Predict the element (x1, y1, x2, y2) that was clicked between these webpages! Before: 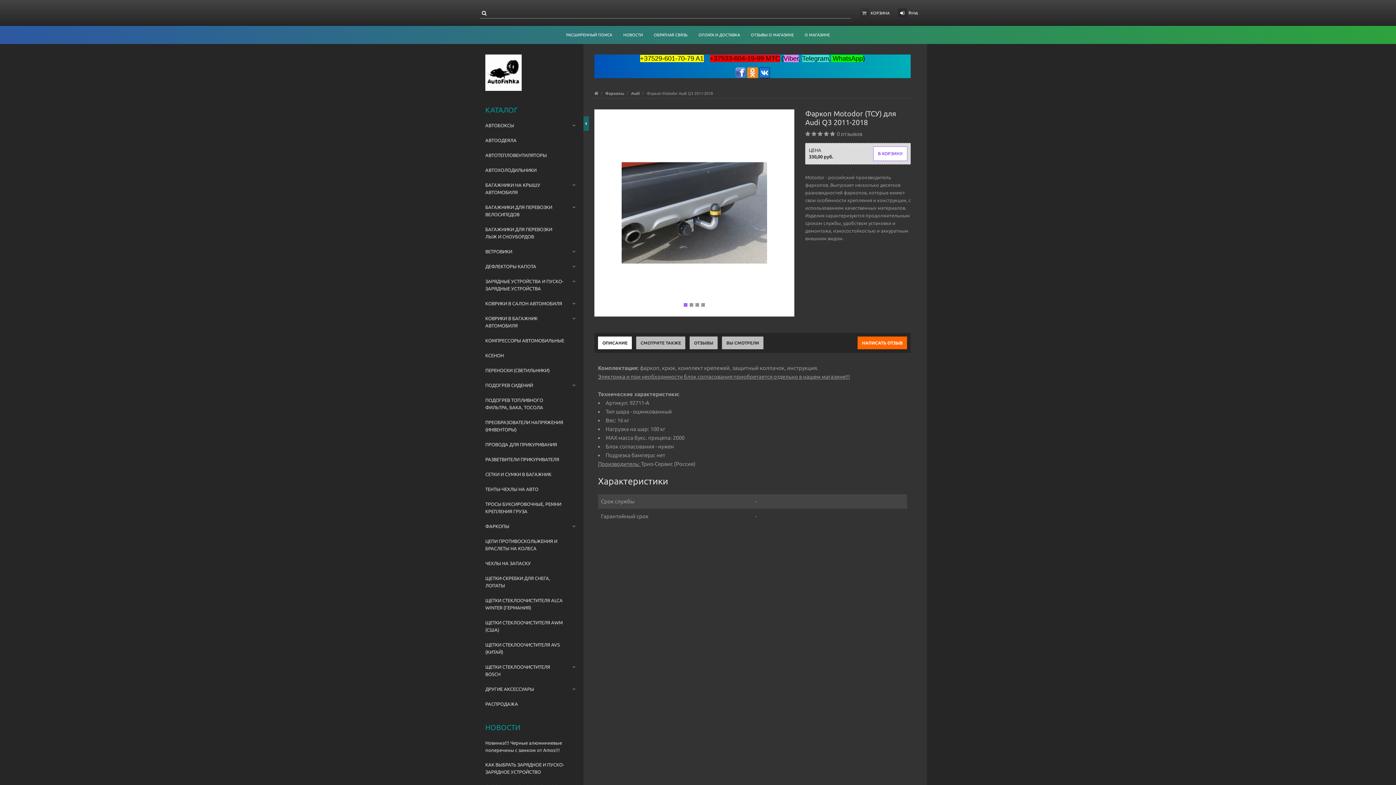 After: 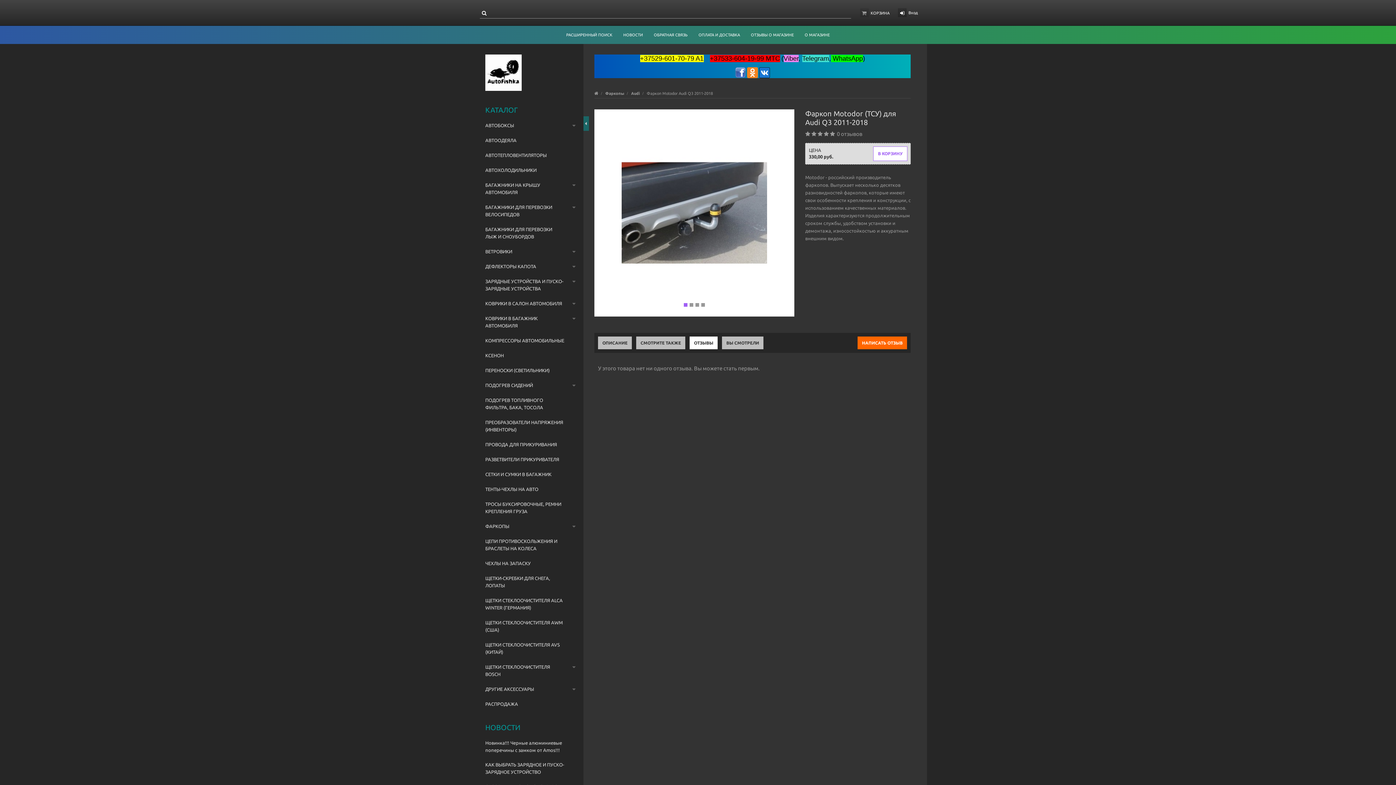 Action: bbox: (689, 336, 717, 349) label: ОТЗЫВЫ